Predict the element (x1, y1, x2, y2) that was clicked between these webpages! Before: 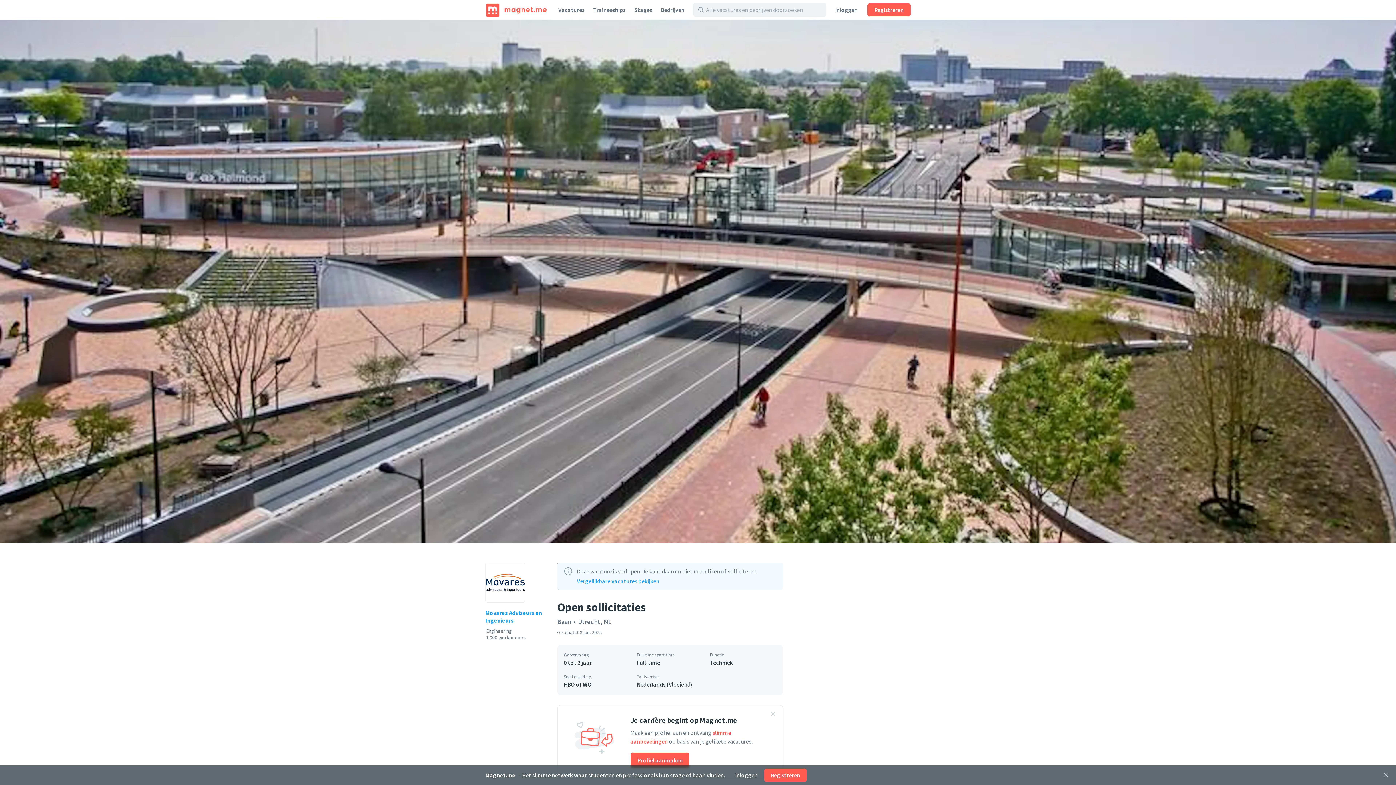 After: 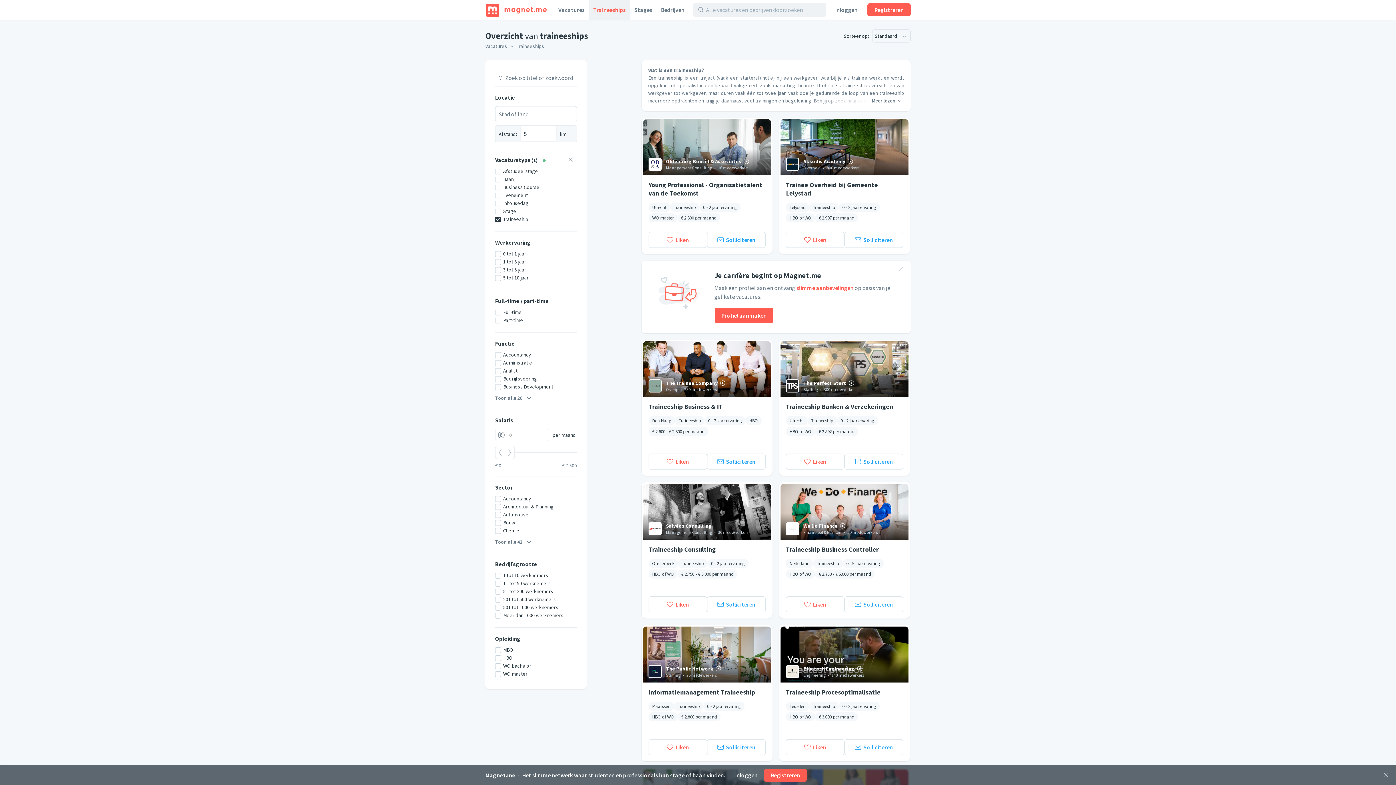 Action: bbox: (589, 0, 630, 19) label: Traineeships